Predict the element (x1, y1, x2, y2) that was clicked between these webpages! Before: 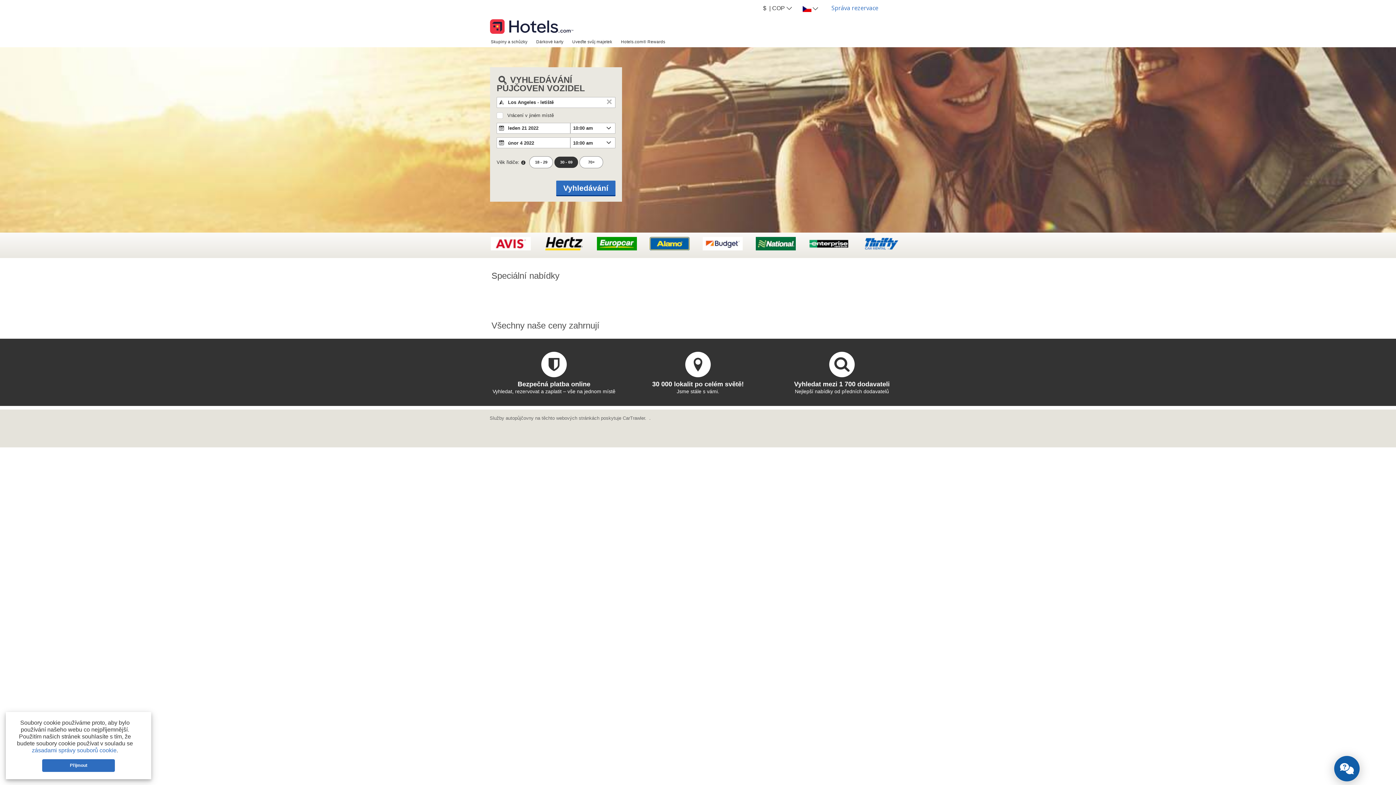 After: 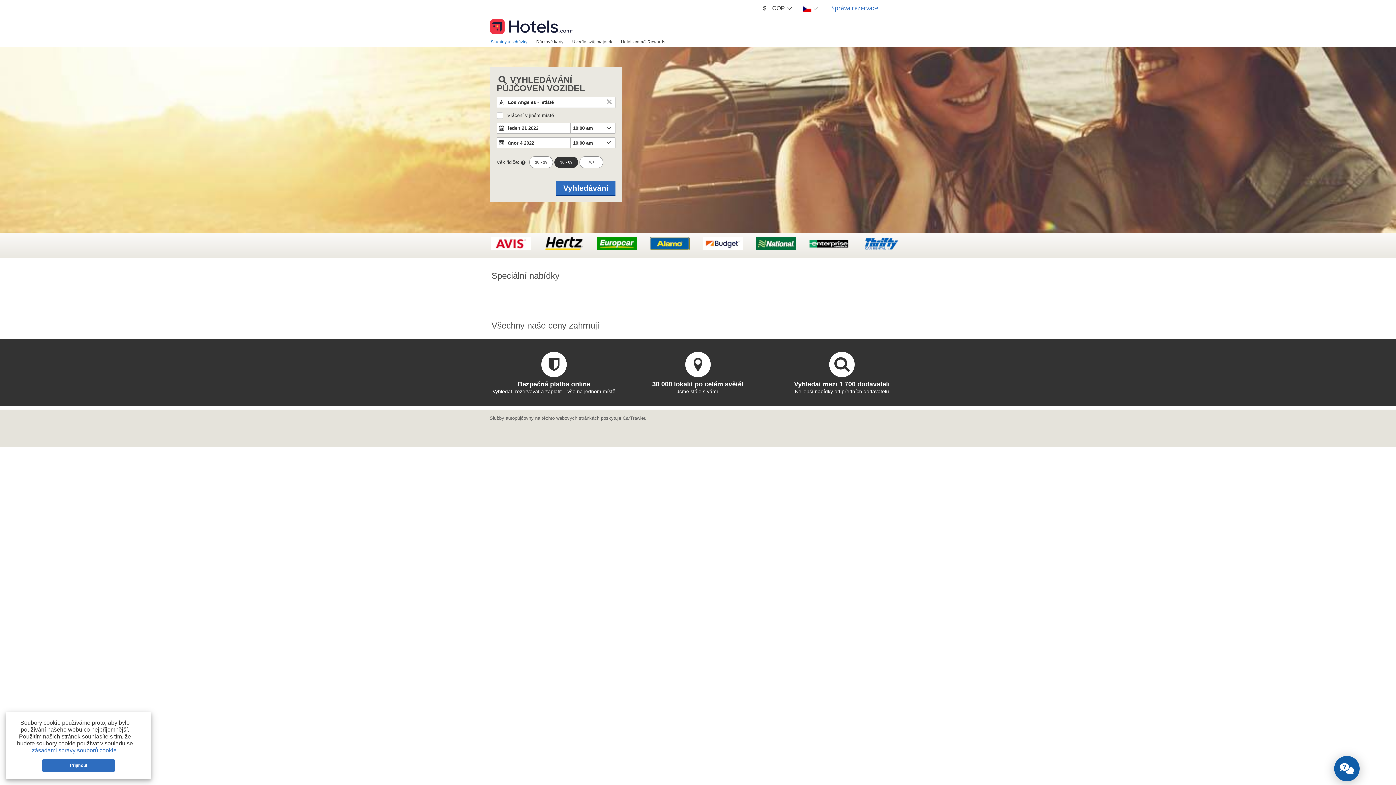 Action: label: Skupiny a schůzky bbox: (486, 36, 532, 46)